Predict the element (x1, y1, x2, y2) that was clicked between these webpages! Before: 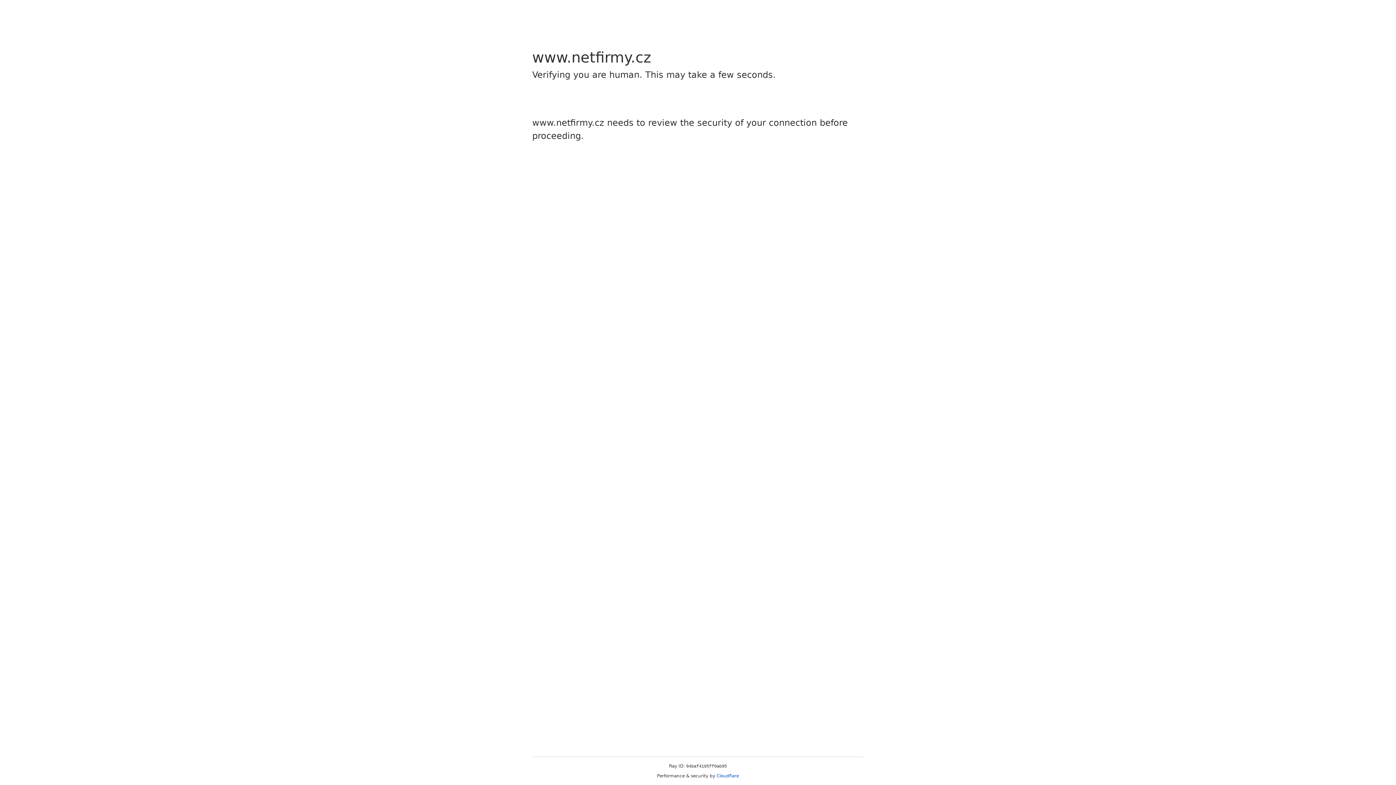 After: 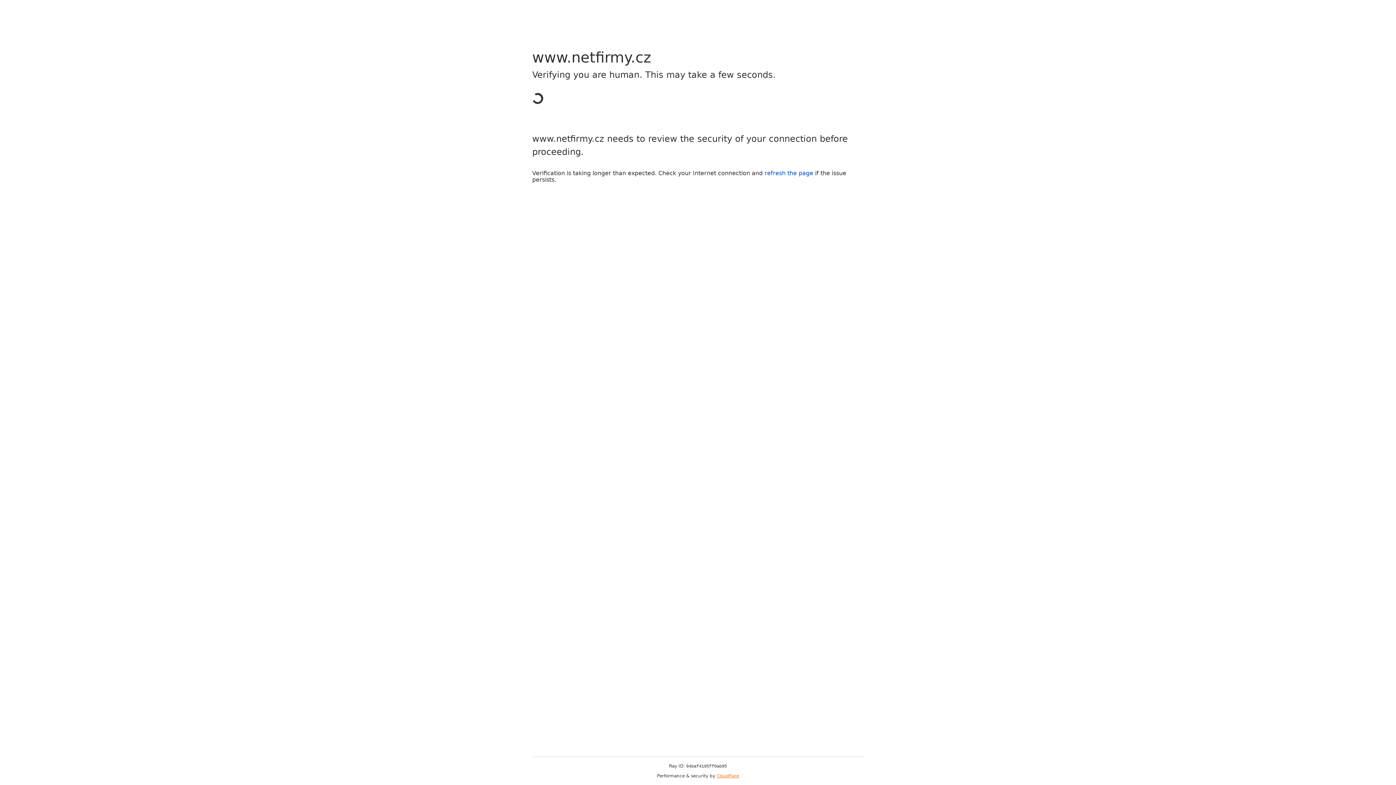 Action: bbox: (716, 773, 739, 778) label: Cloudflare